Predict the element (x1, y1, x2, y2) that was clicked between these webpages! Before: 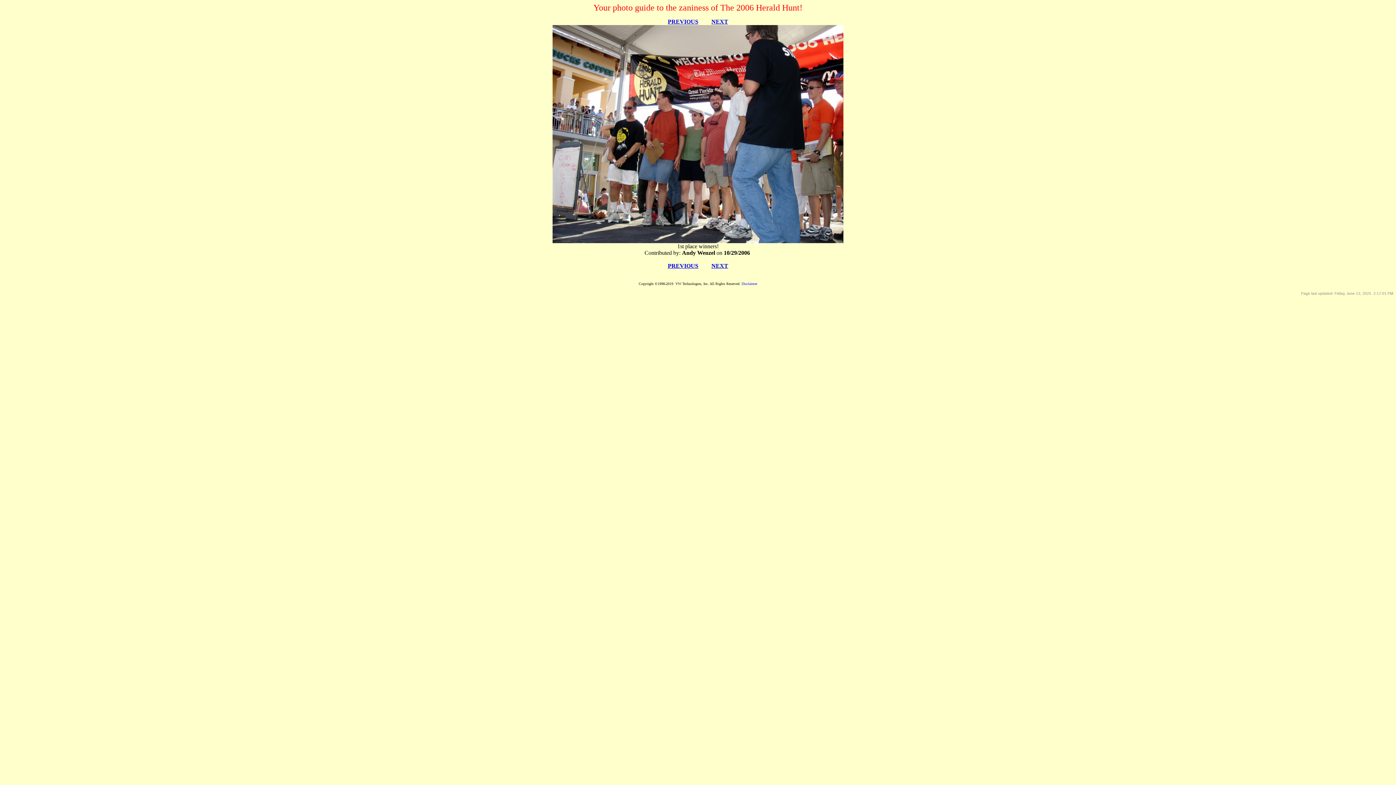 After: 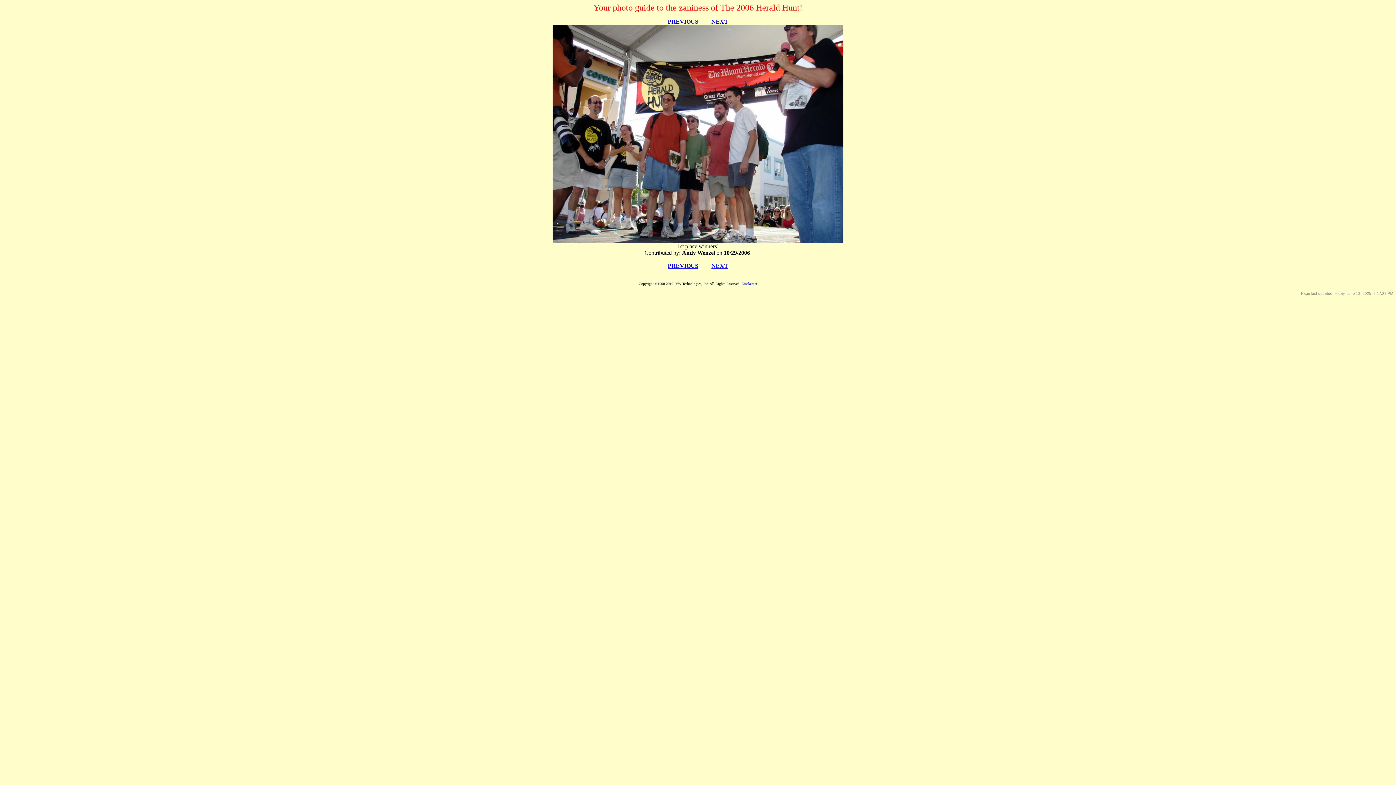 Action: bbox: (711, 18, 728, 24) label: NEXT